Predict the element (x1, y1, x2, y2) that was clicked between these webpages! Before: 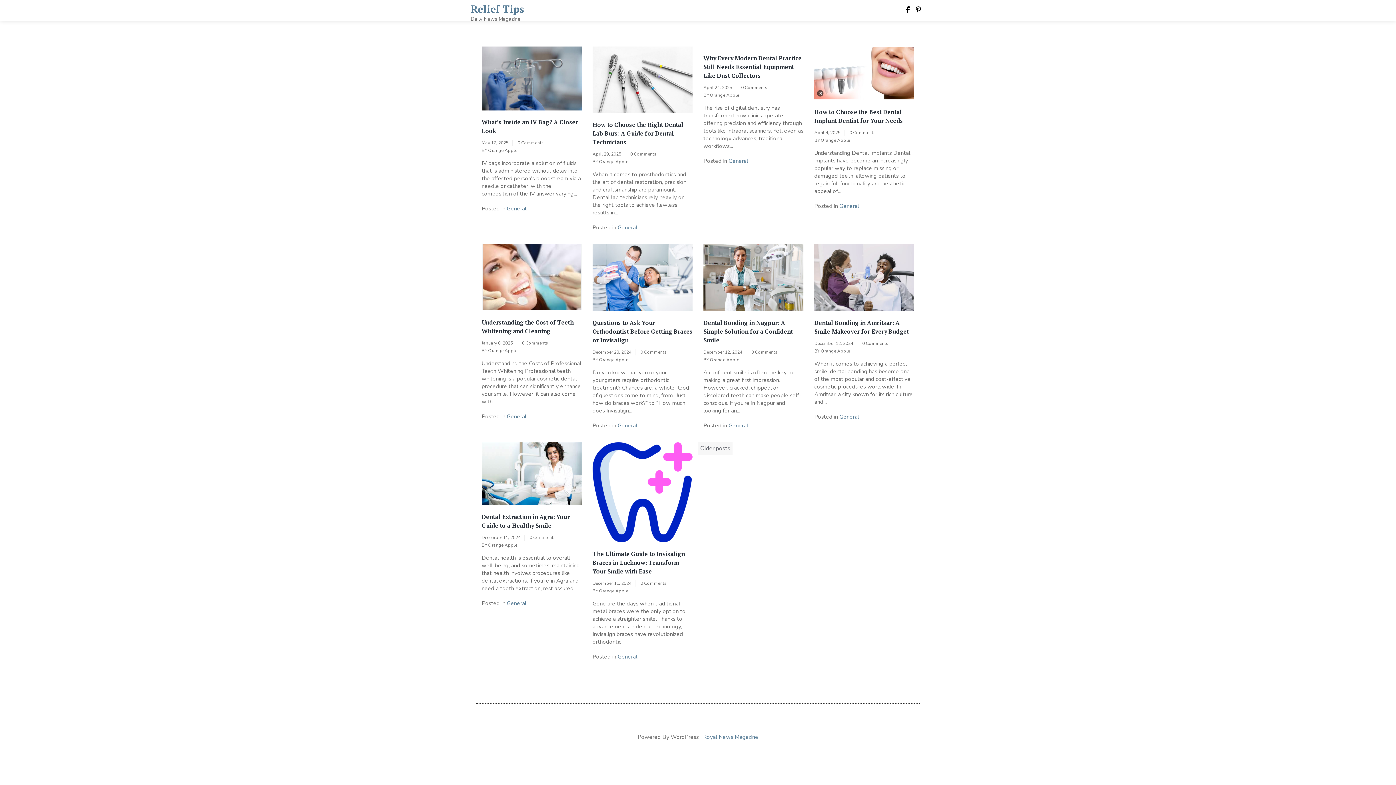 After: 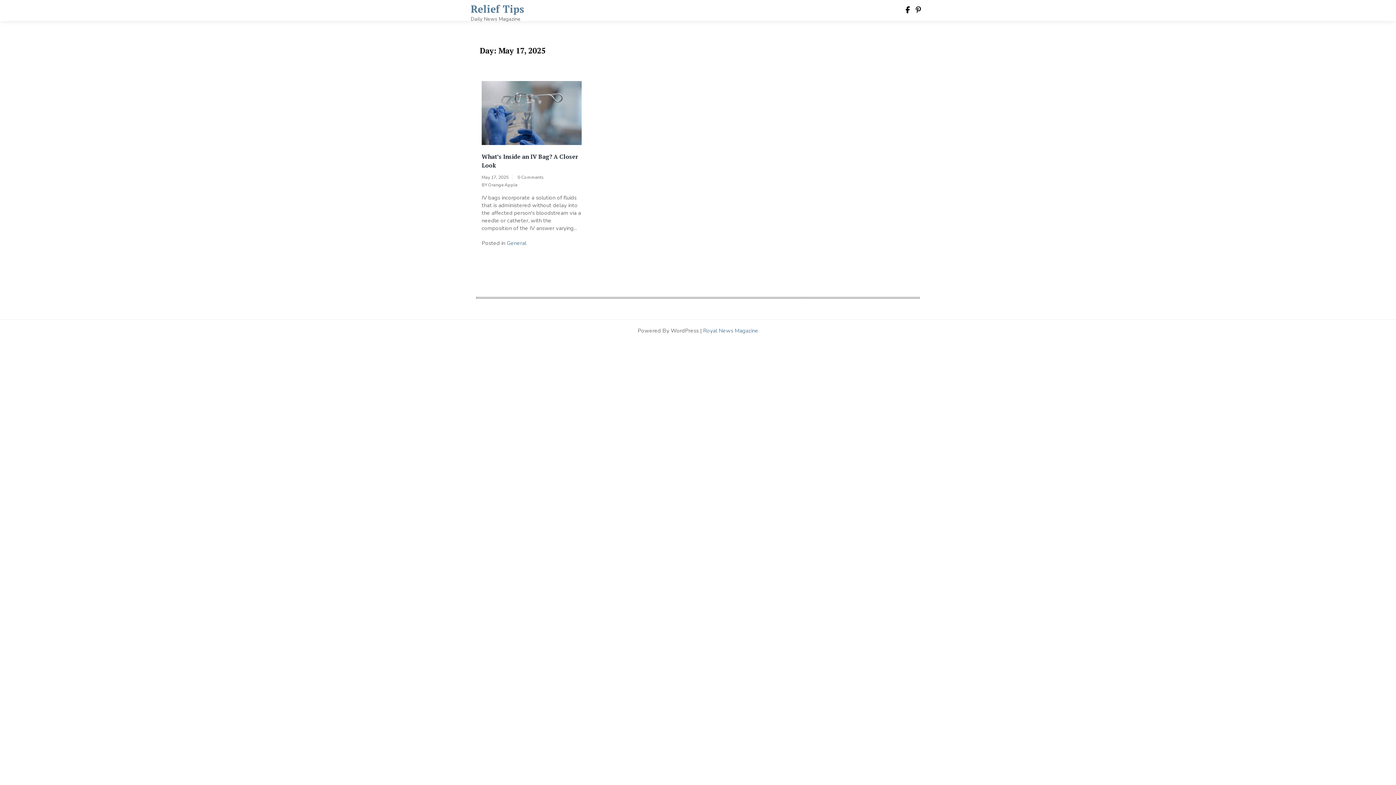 Action: label: May 17, 2025 bbox: (481, 139, 508, 145)